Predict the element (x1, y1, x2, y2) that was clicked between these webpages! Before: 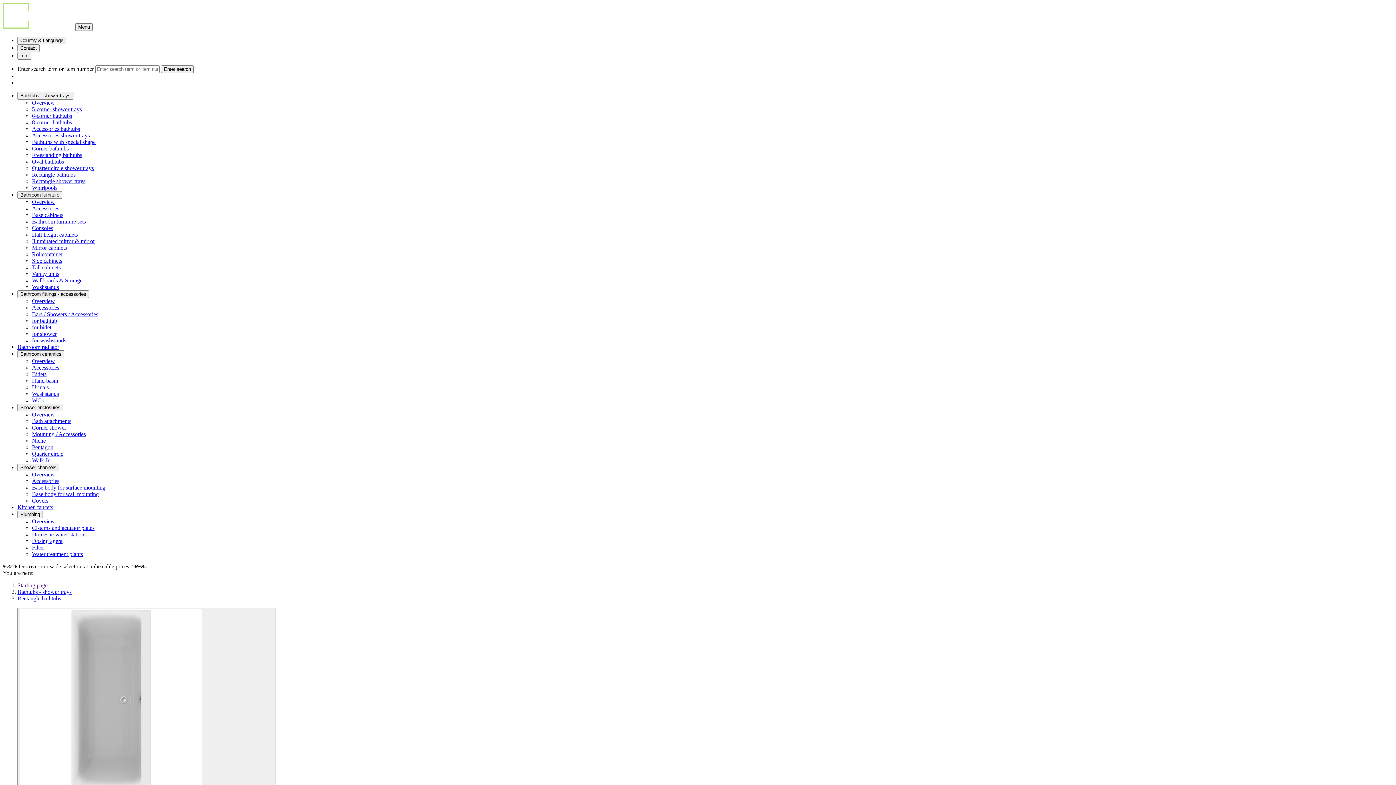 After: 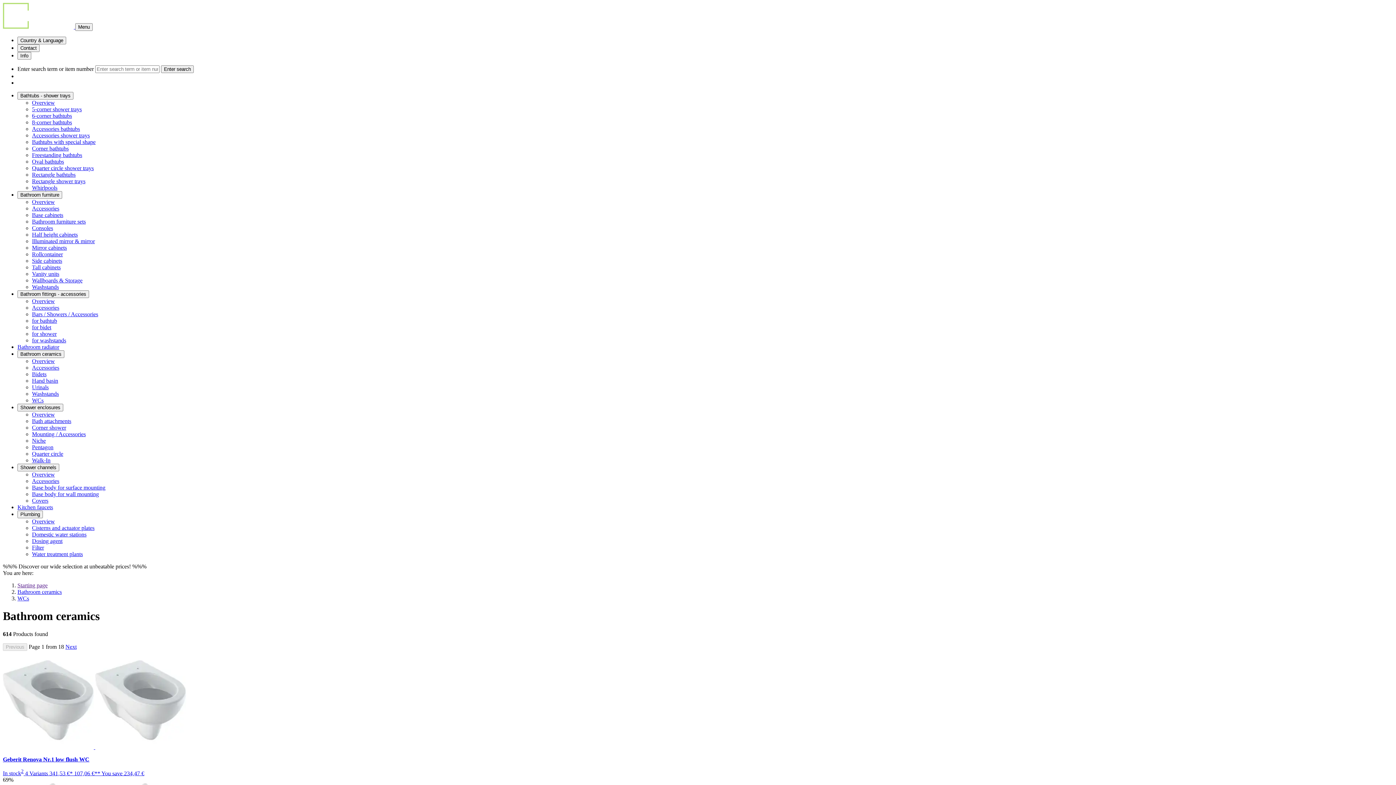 Action: bbox: (32, 397, 43, 403) label: WCs